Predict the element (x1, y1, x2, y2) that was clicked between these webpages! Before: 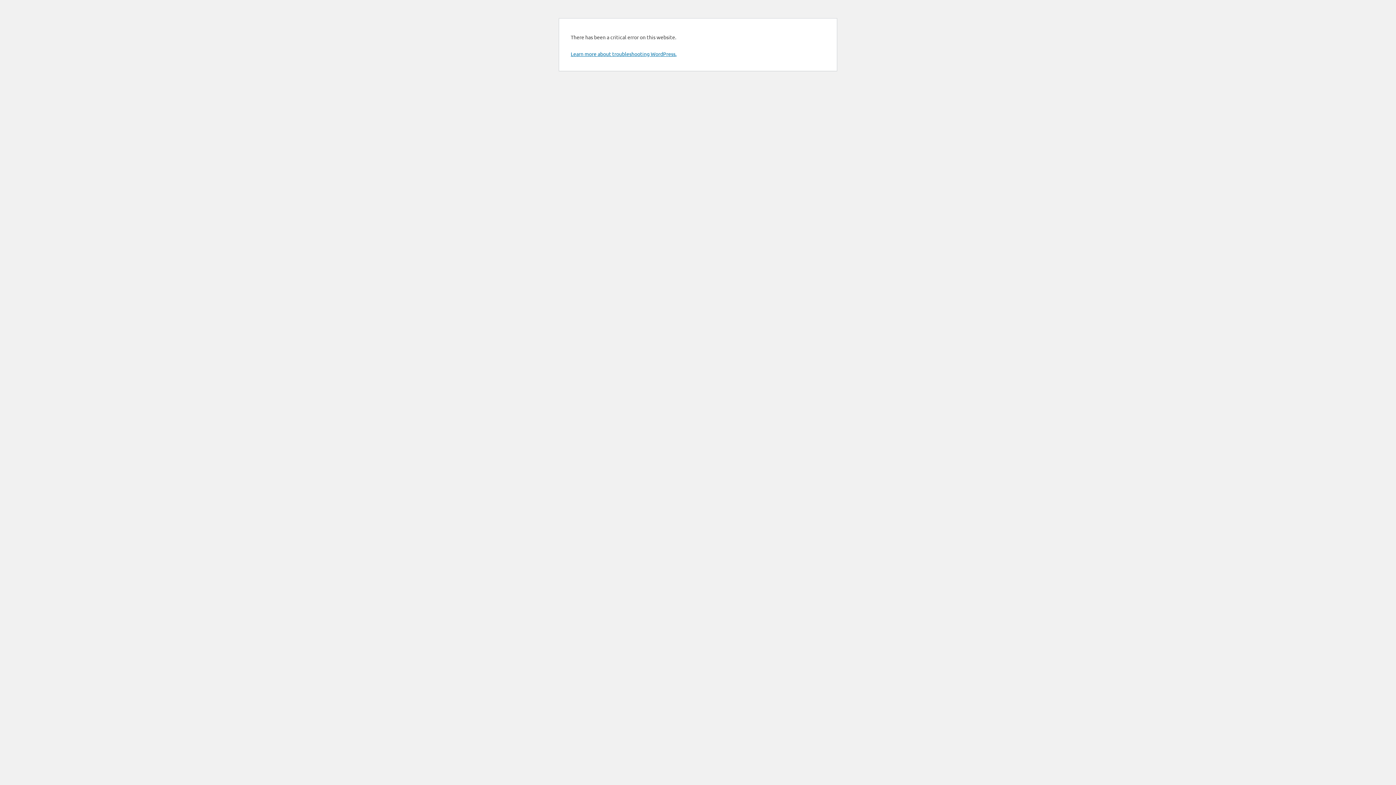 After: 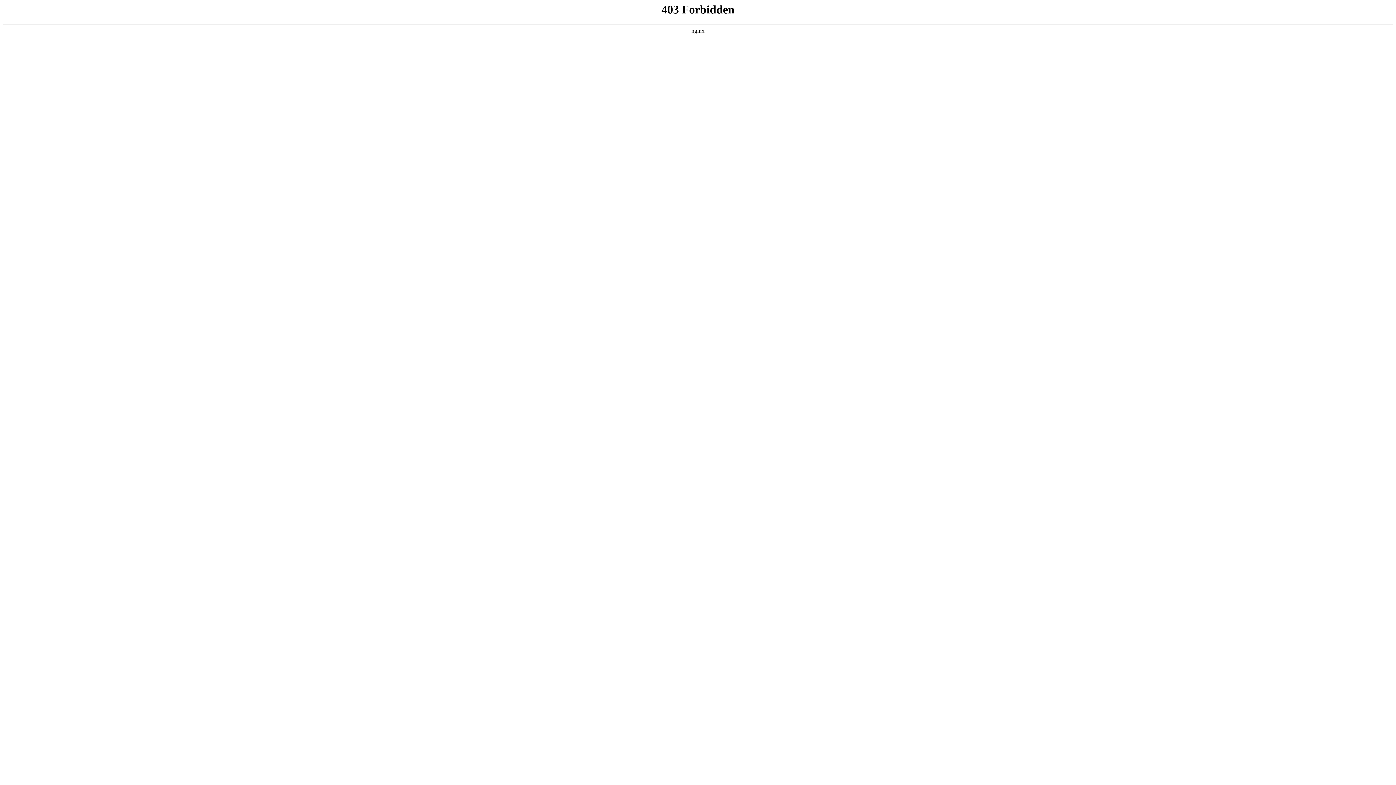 Action: bbox: (570, 50, 676, 57) label: Learn more about troubleshooting WordPress.